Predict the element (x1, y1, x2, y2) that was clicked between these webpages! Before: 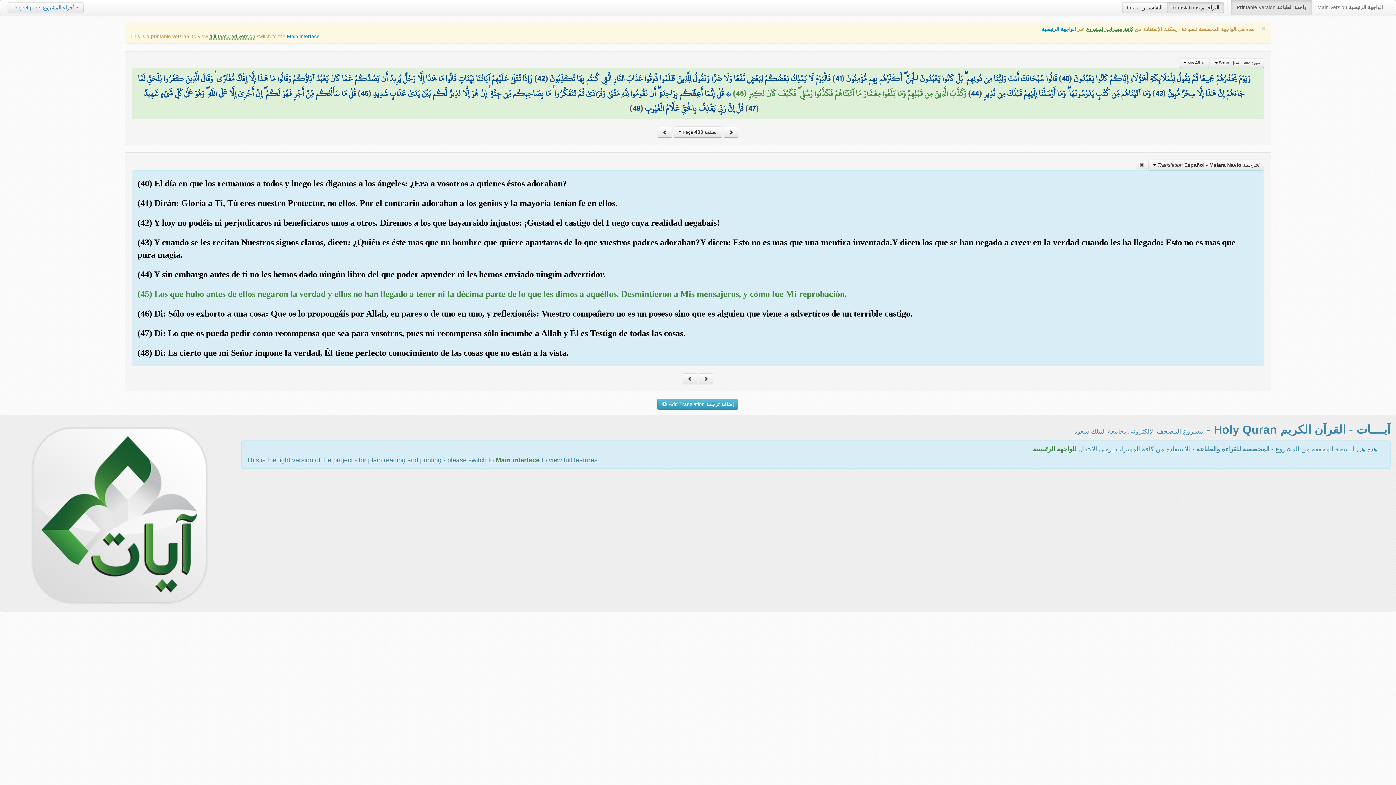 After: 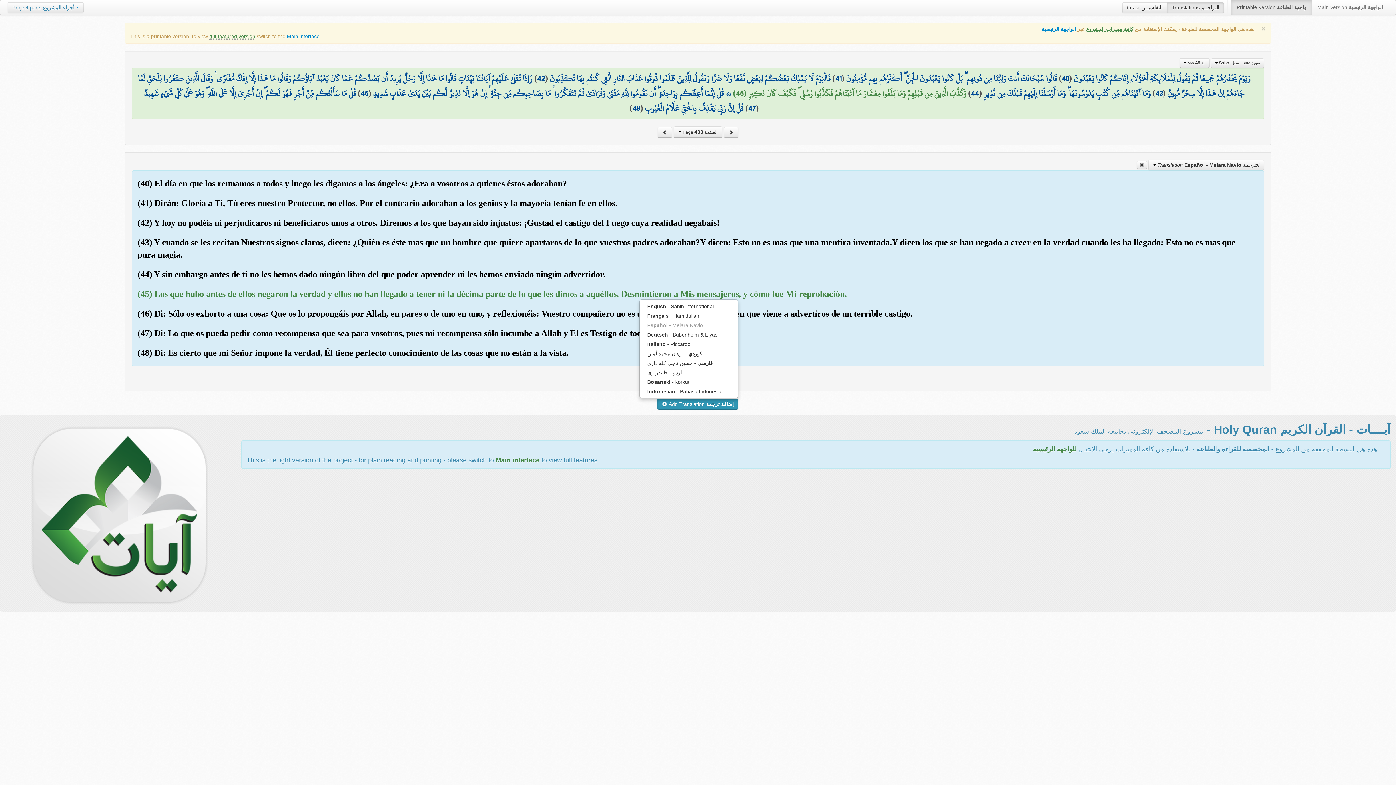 Action: label: إضافة ترجمة Add Translation  bbox: (657, 398, 738, 409)